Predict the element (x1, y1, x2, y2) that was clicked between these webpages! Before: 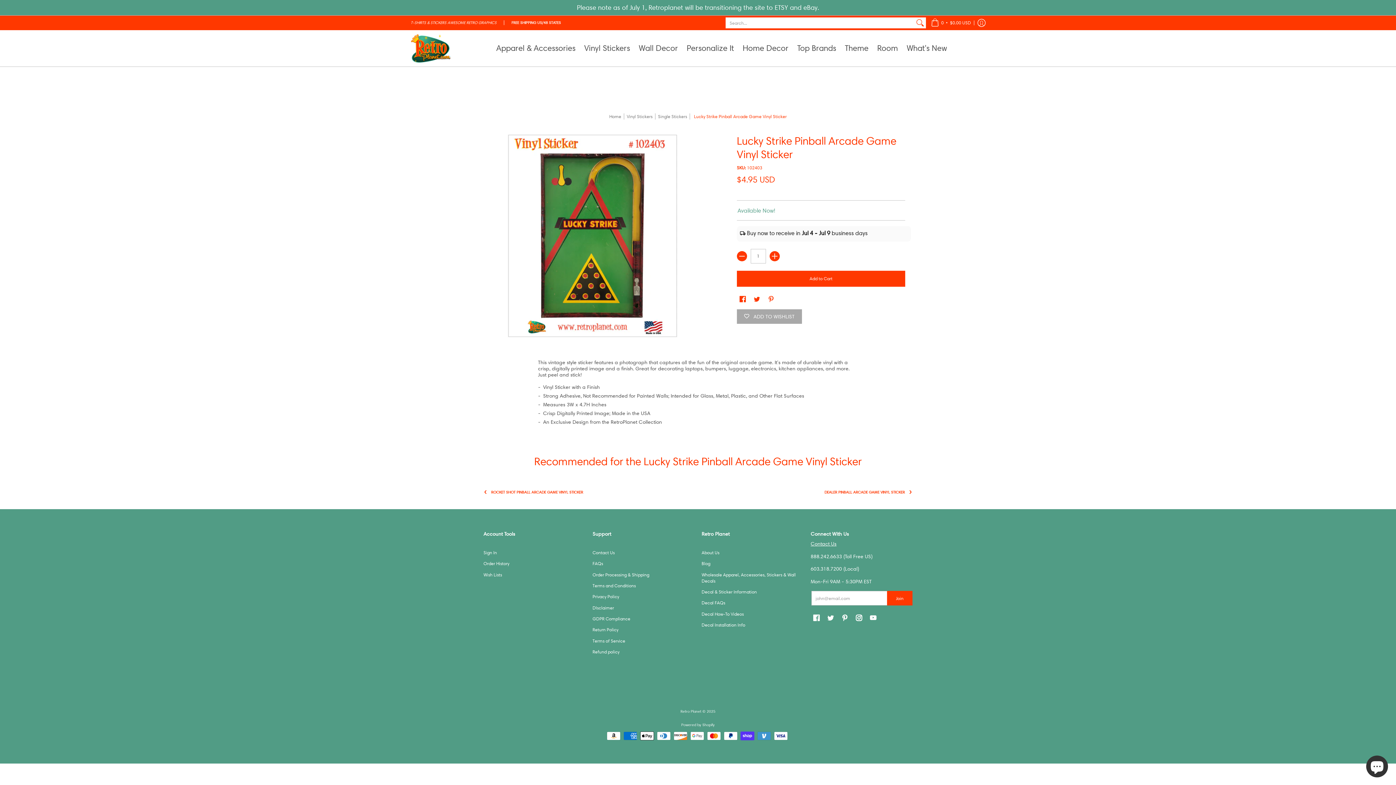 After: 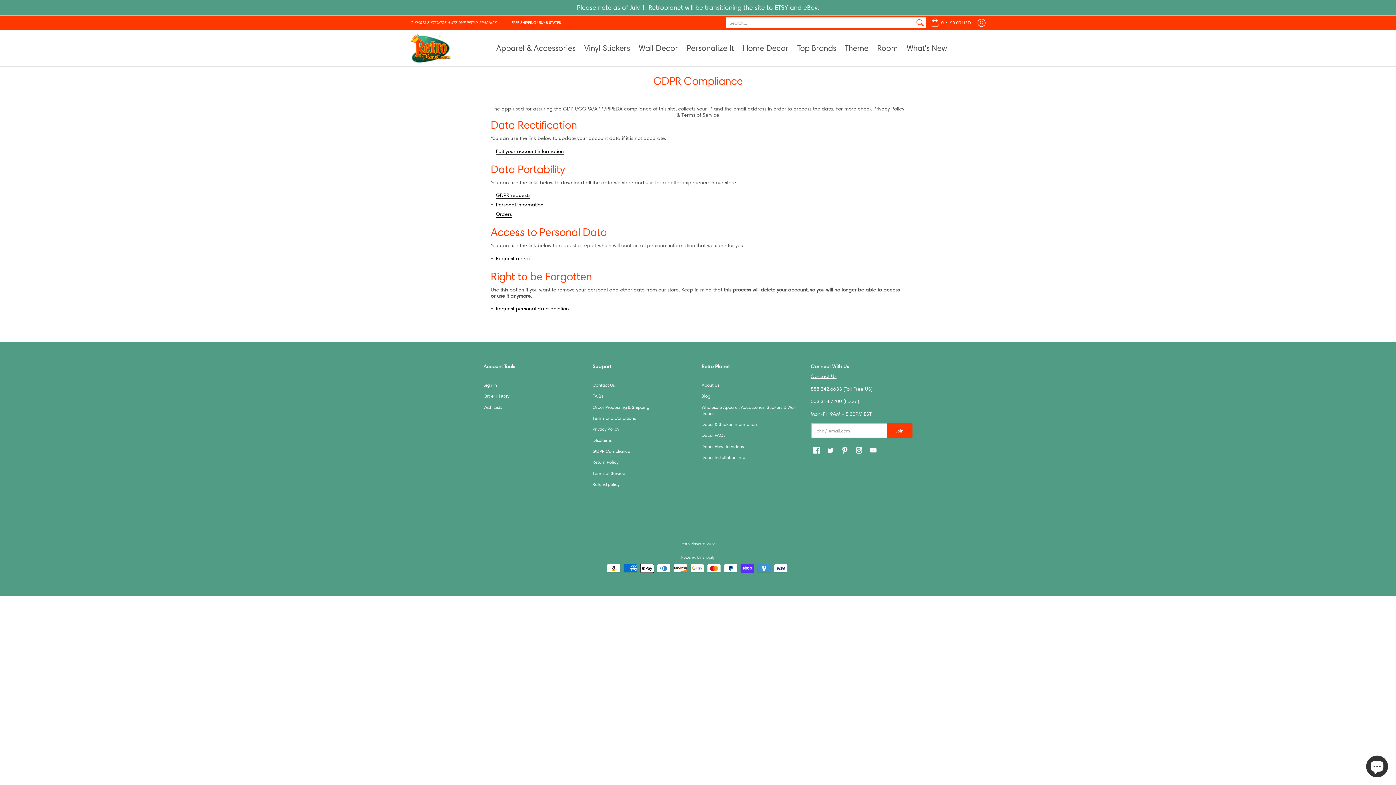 Action: bbox: (592, 616, 630, 621) label: GDPR Compliance